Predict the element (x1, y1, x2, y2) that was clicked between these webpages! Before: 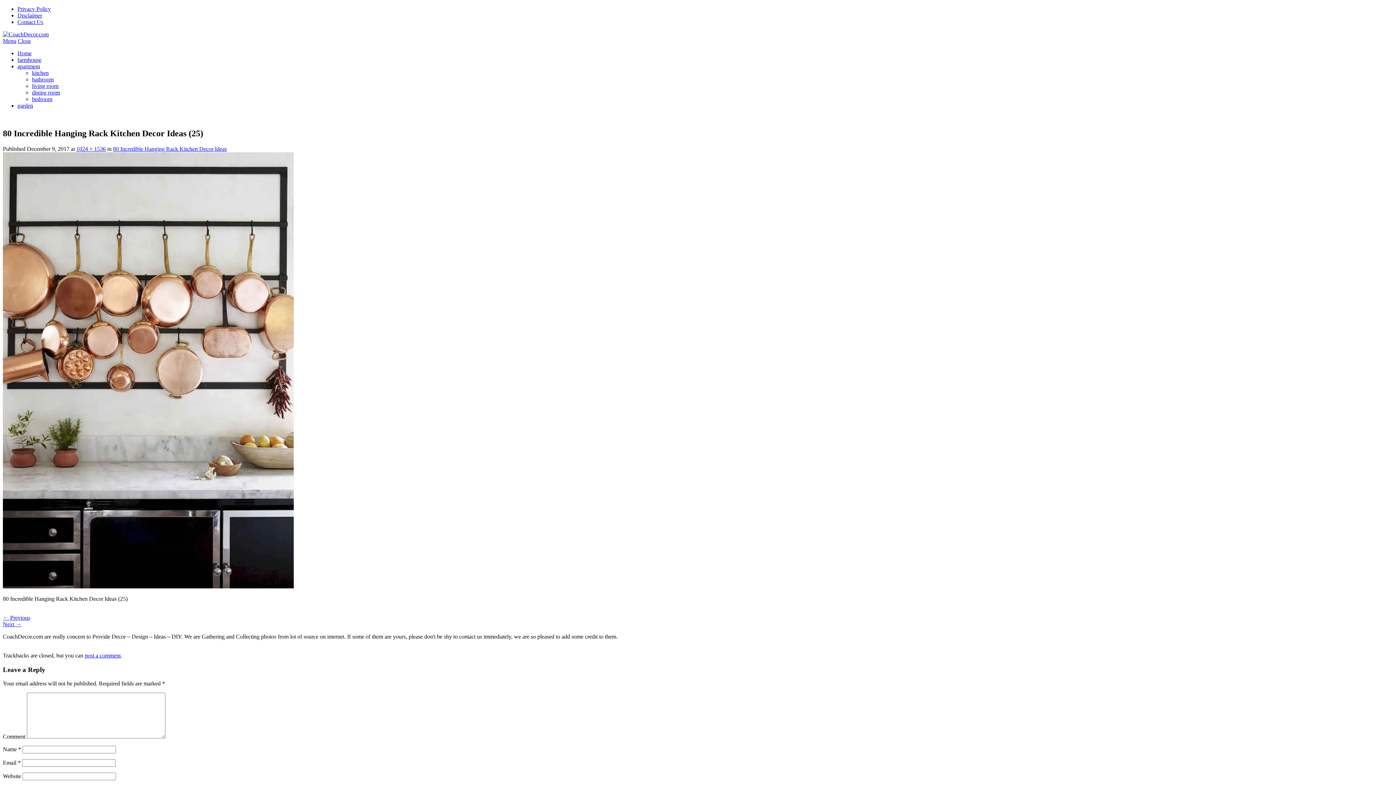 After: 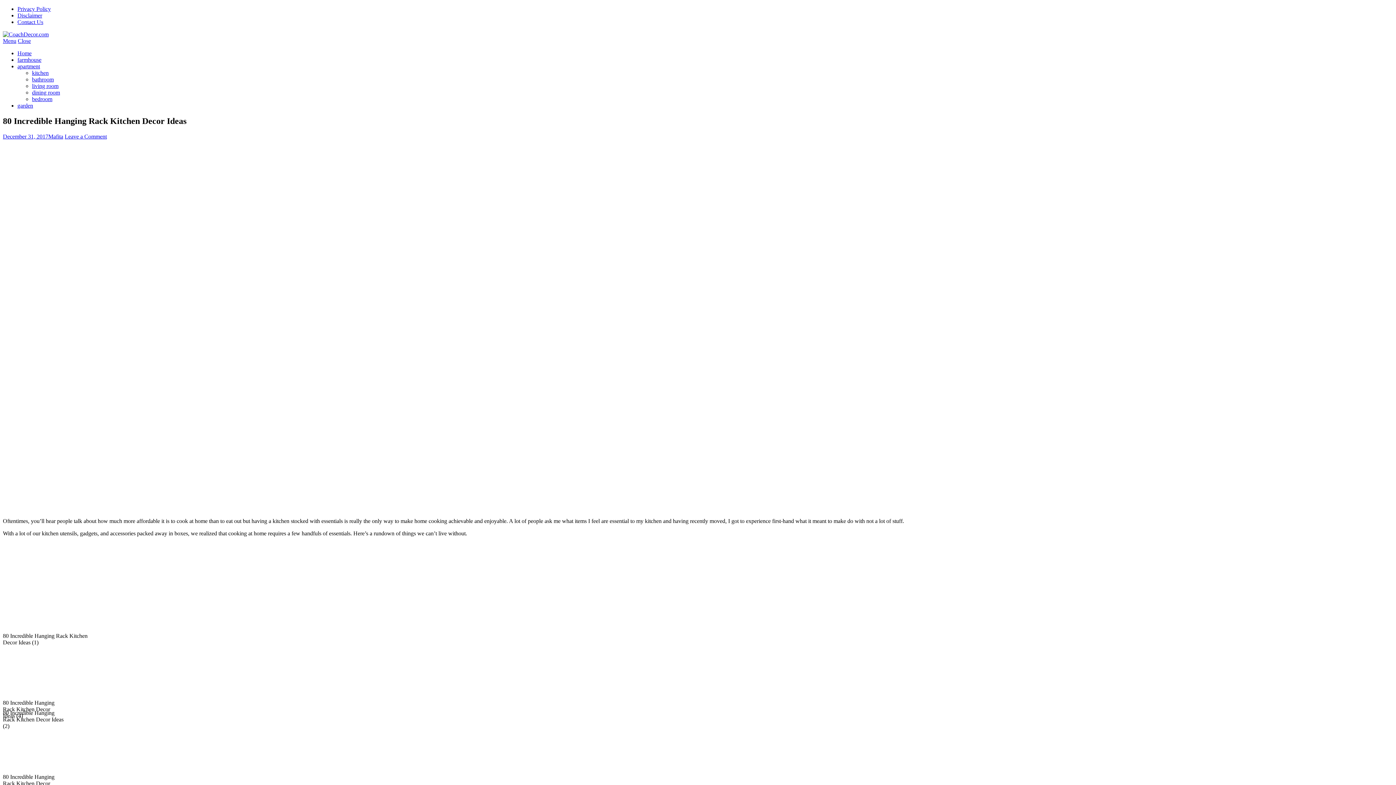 Action: bbox: (113, 145, 226, 151) label: 80 Incredible Hanging Rack Kitchen Decor Ideas